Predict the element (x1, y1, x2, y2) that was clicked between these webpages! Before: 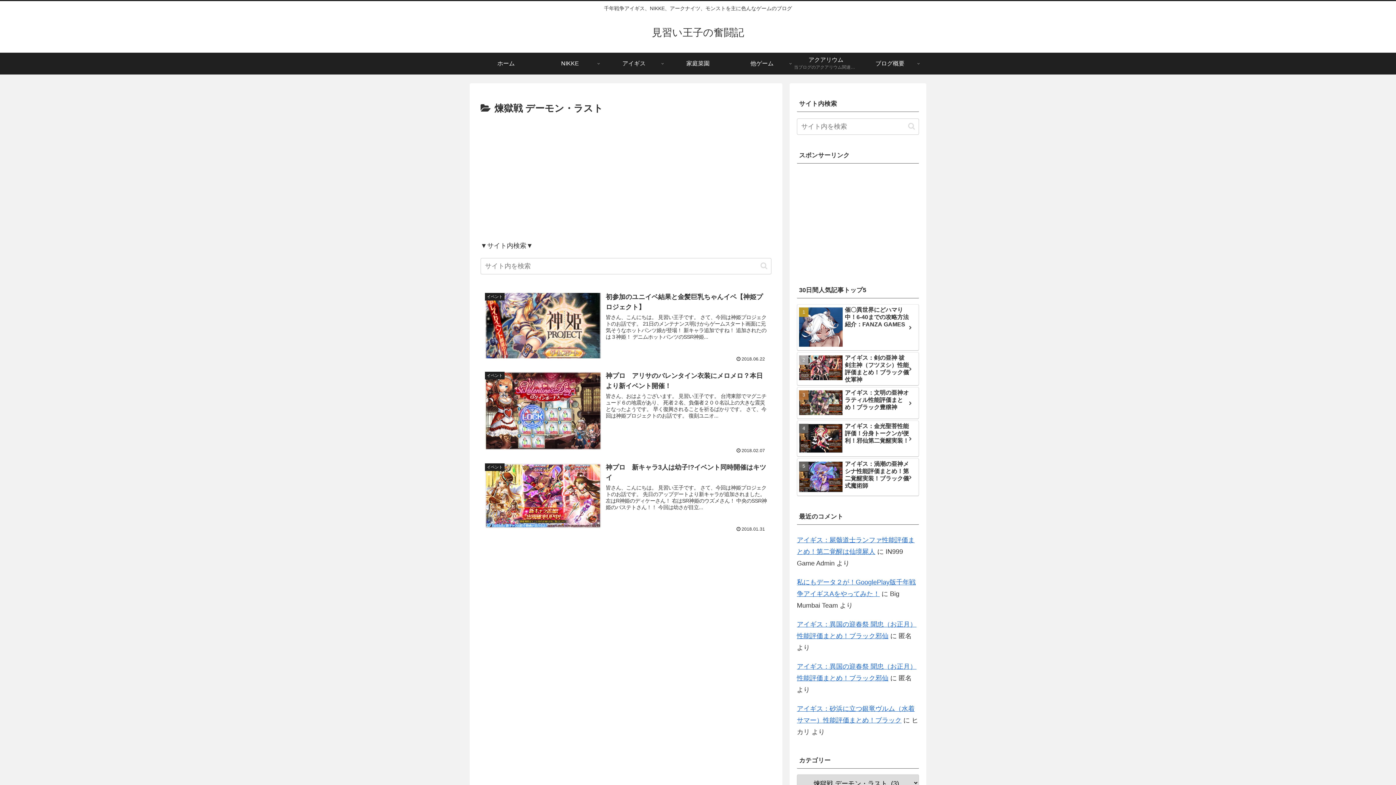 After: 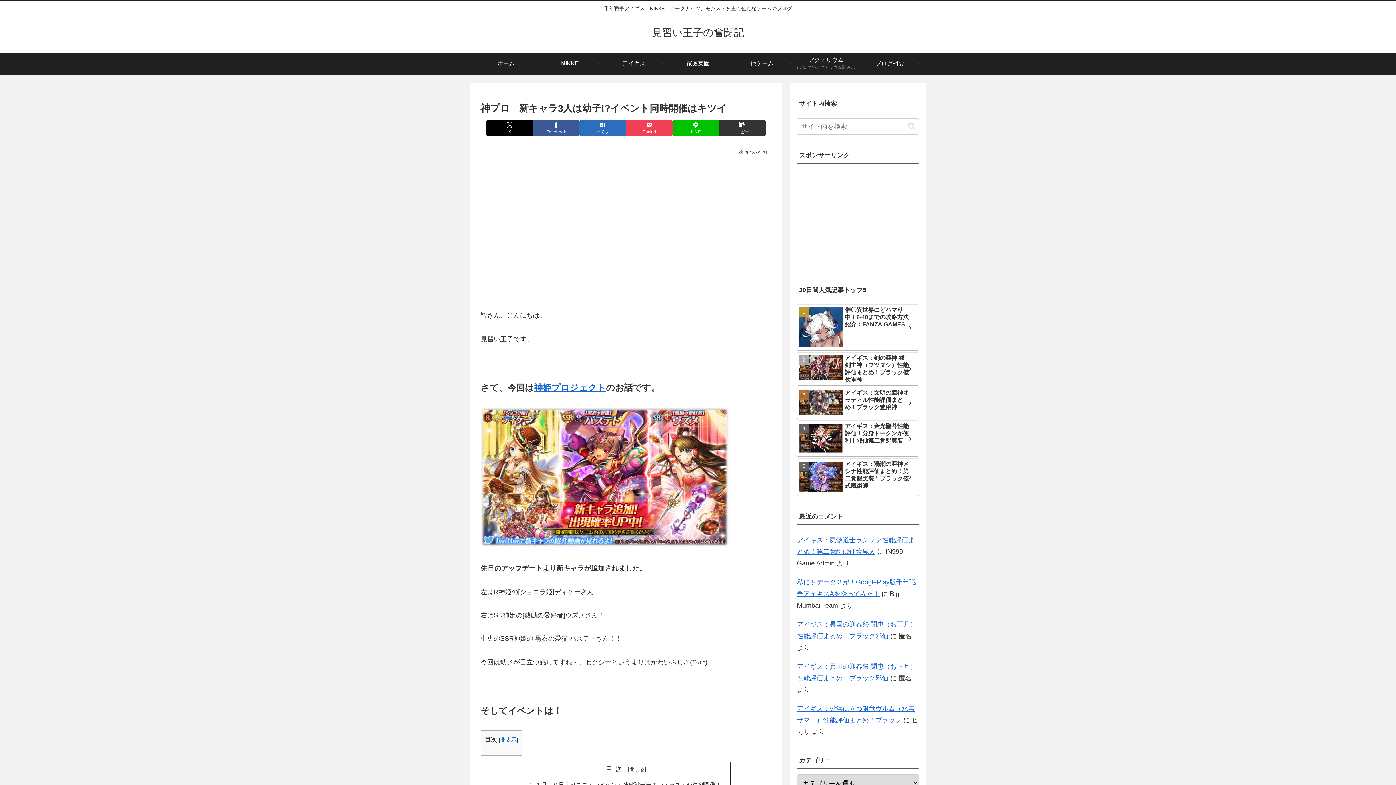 Action: bbox: (480, 458, 771, 536) label: イベント
神プロ　新キャラ3人は幼子!?イベント同時開催はキツイ
皆さん、こんにちは。 見習い王子です。 さて、今回は神姫プロジェクトのお話です。 先日のアップデートより新キャラが追加されました。 左はR神姫のディケーさん！ 右はSR神姫のウズメさん！ 中央のSSR神姫のバステトさん！！ 今回は幼さが目立...
2018.01.31